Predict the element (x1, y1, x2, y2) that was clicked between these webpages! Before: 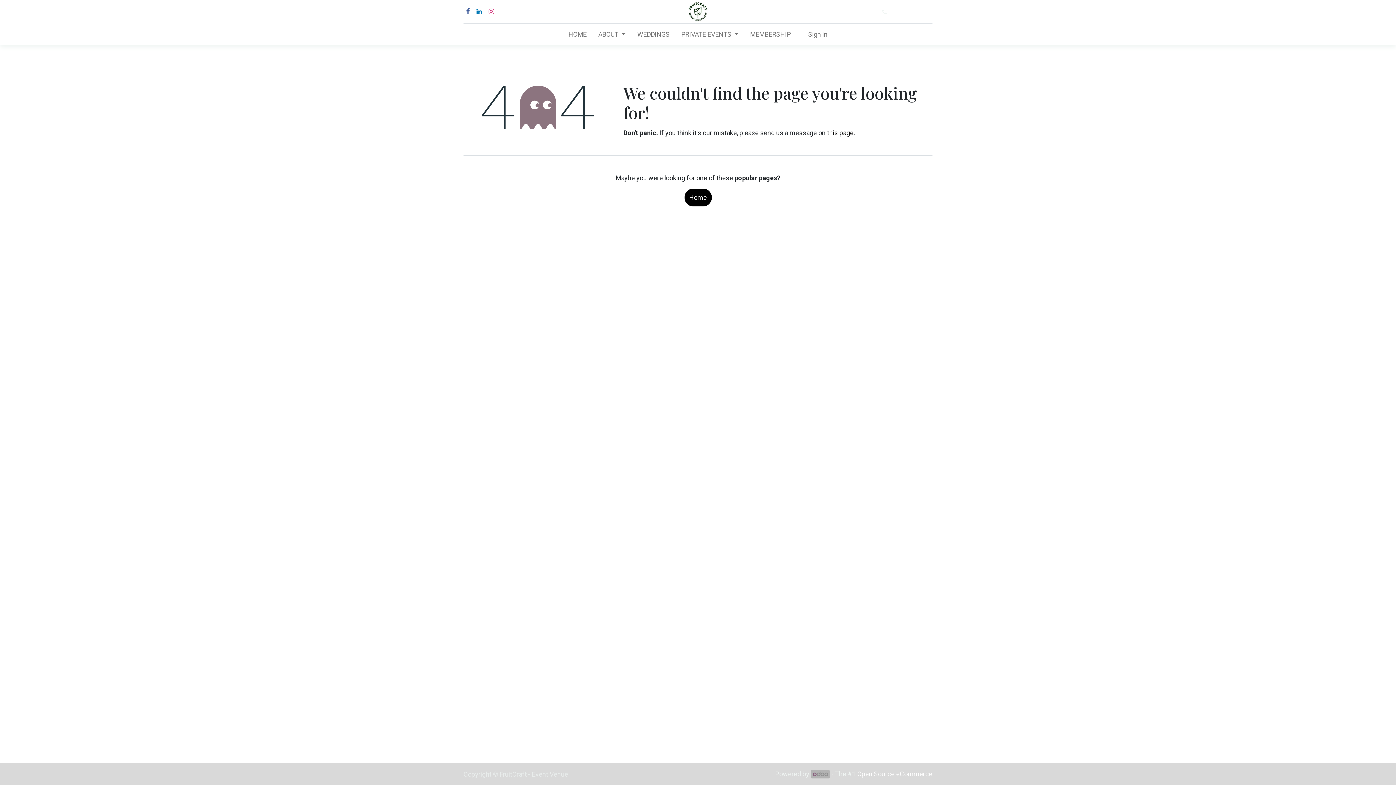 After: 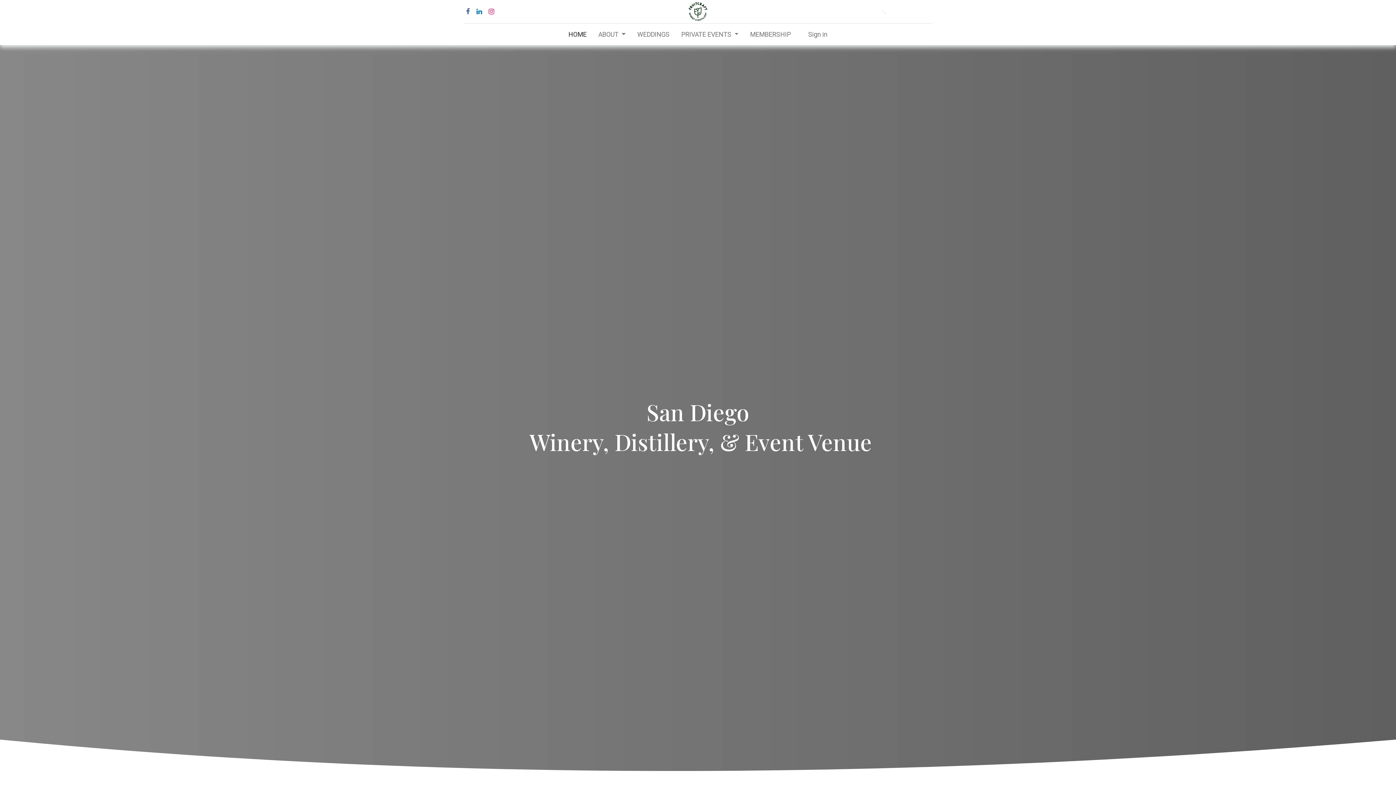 Action: bbox: (687, 0, 709, 22)